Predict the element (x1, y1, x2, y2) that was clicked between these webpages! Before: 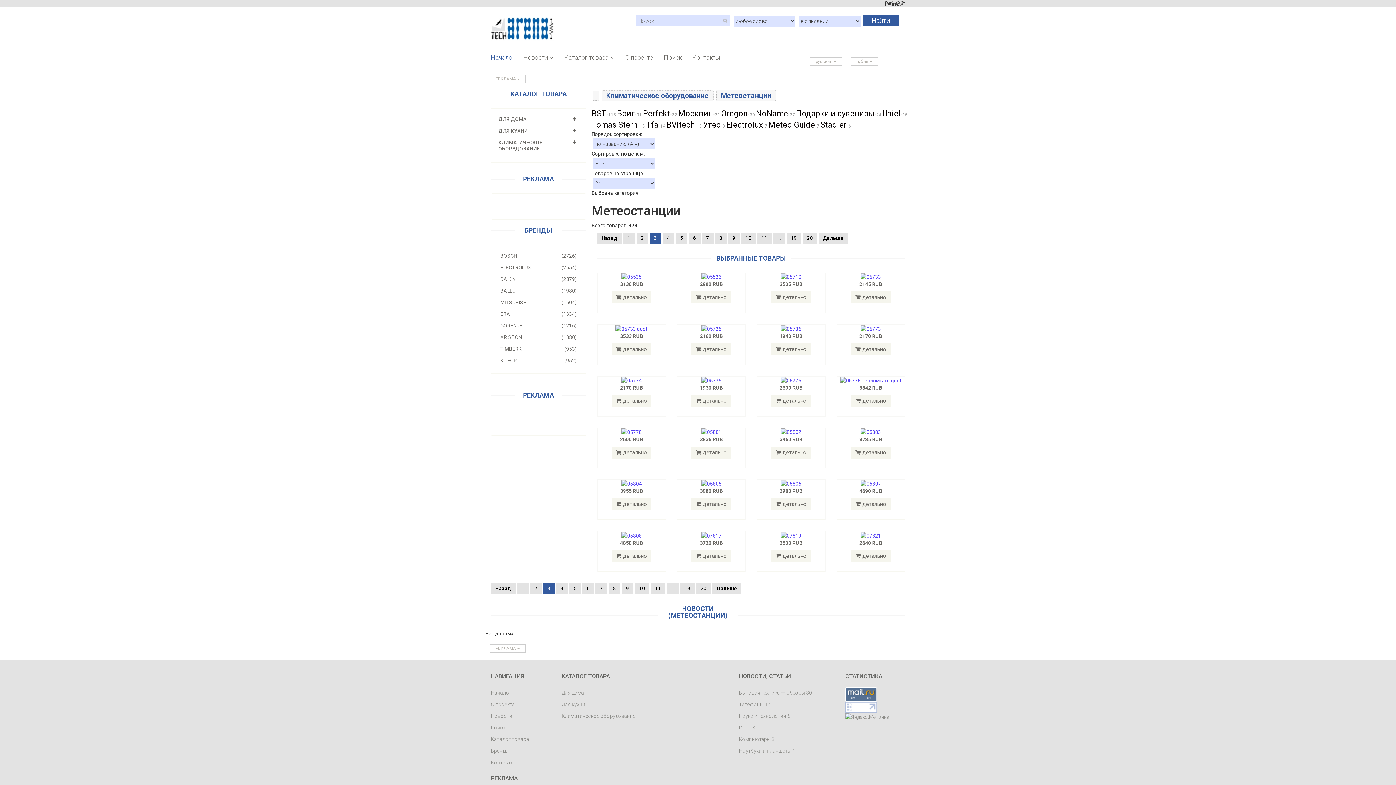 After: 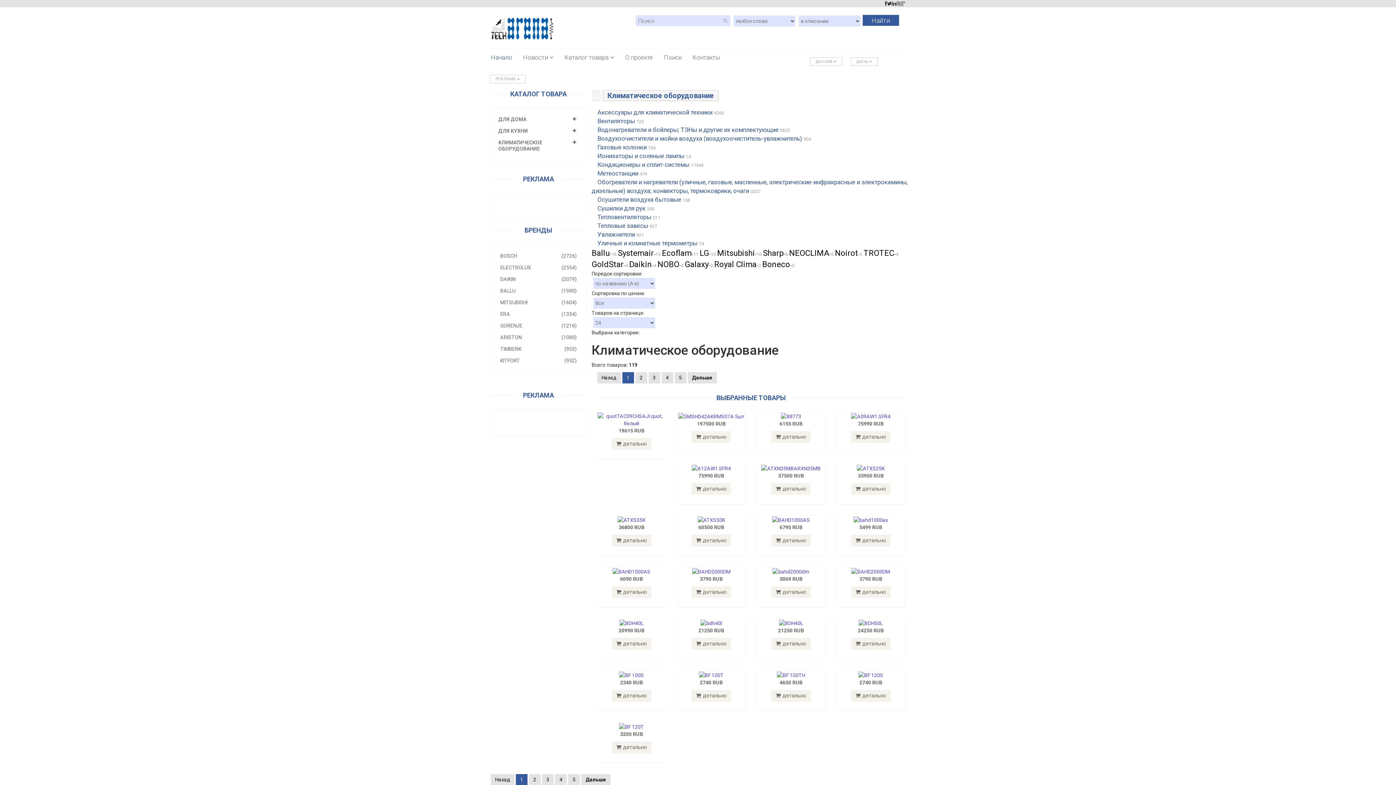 Action: bbox: (601, 90, 713, 101) label:   Климатическое оборудование  